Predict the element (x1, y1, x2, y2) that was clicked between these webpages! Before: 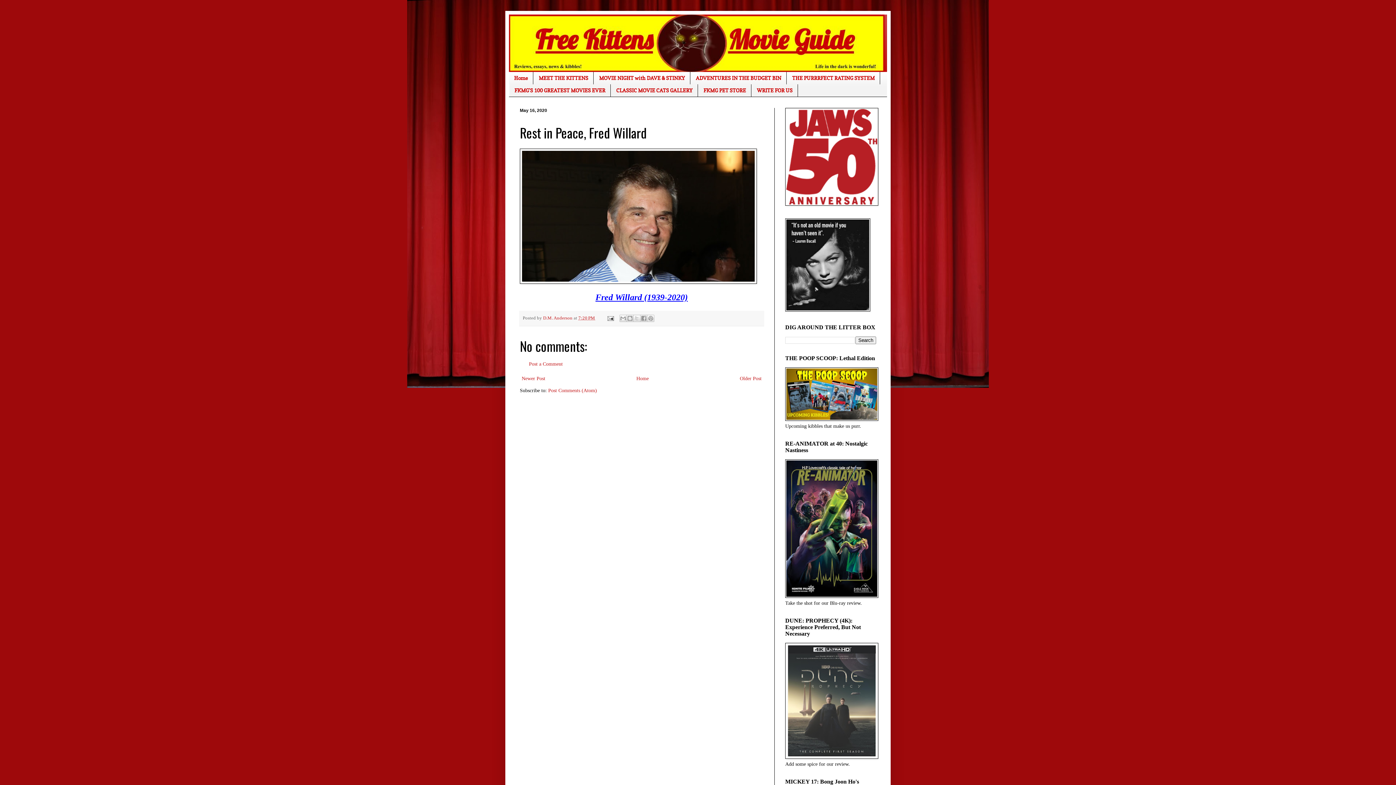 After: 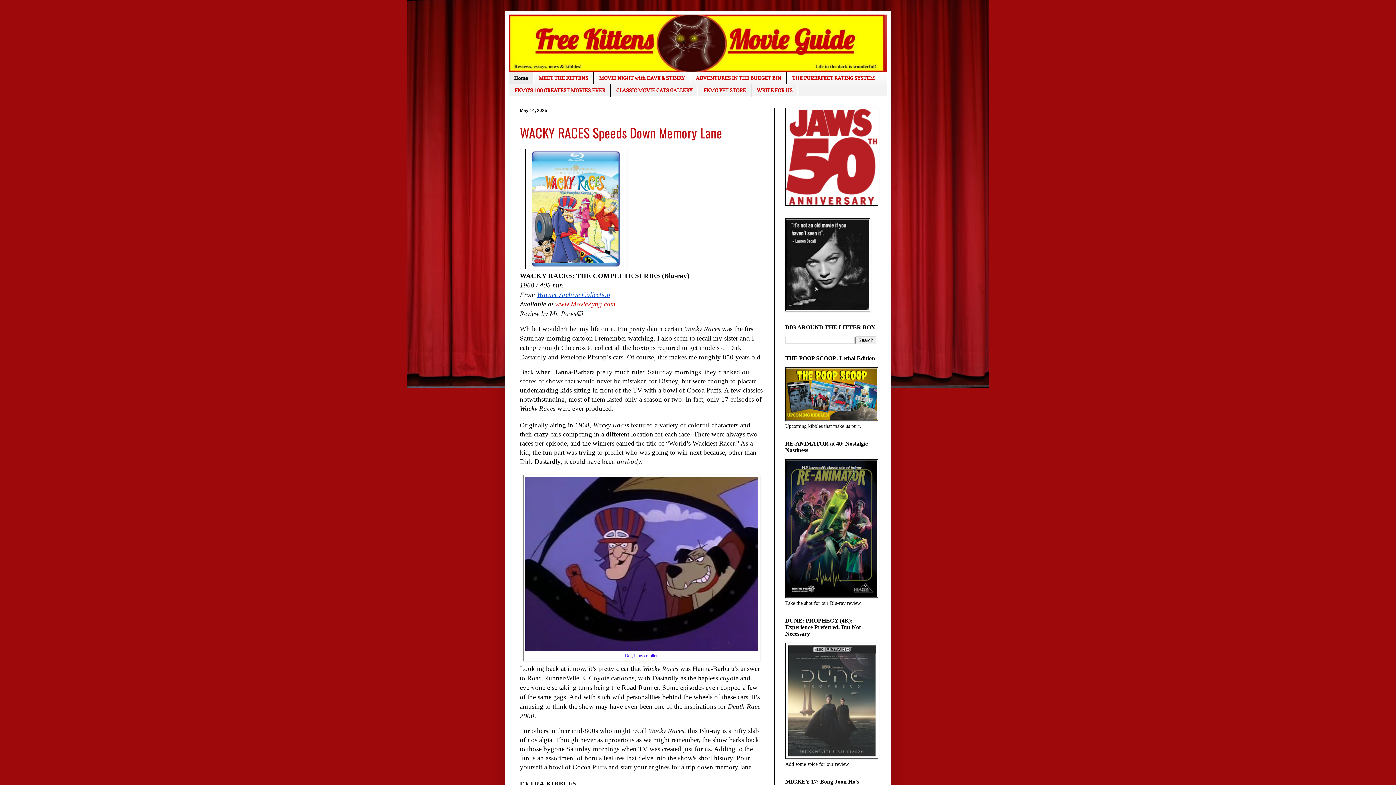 Action: bbox: (509, 14, 887, 72)